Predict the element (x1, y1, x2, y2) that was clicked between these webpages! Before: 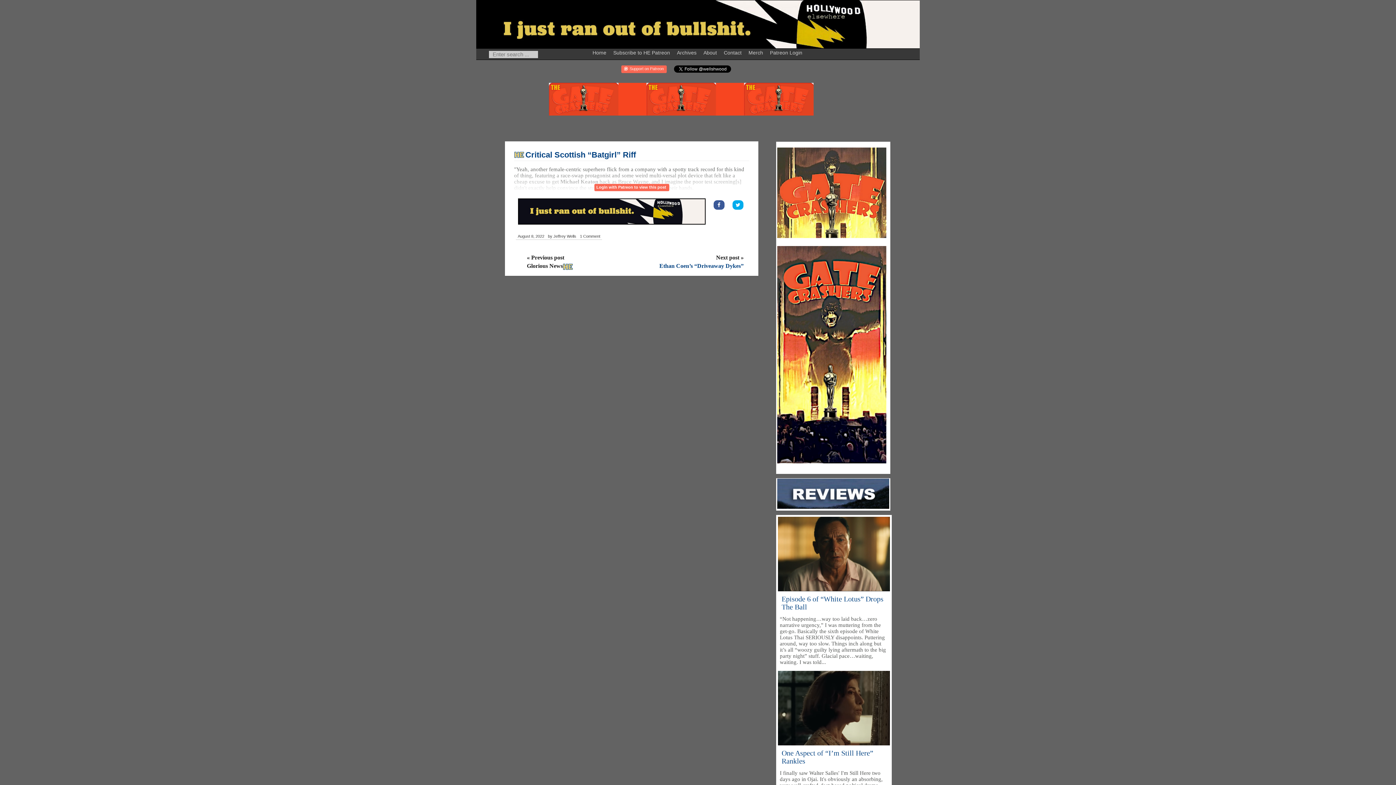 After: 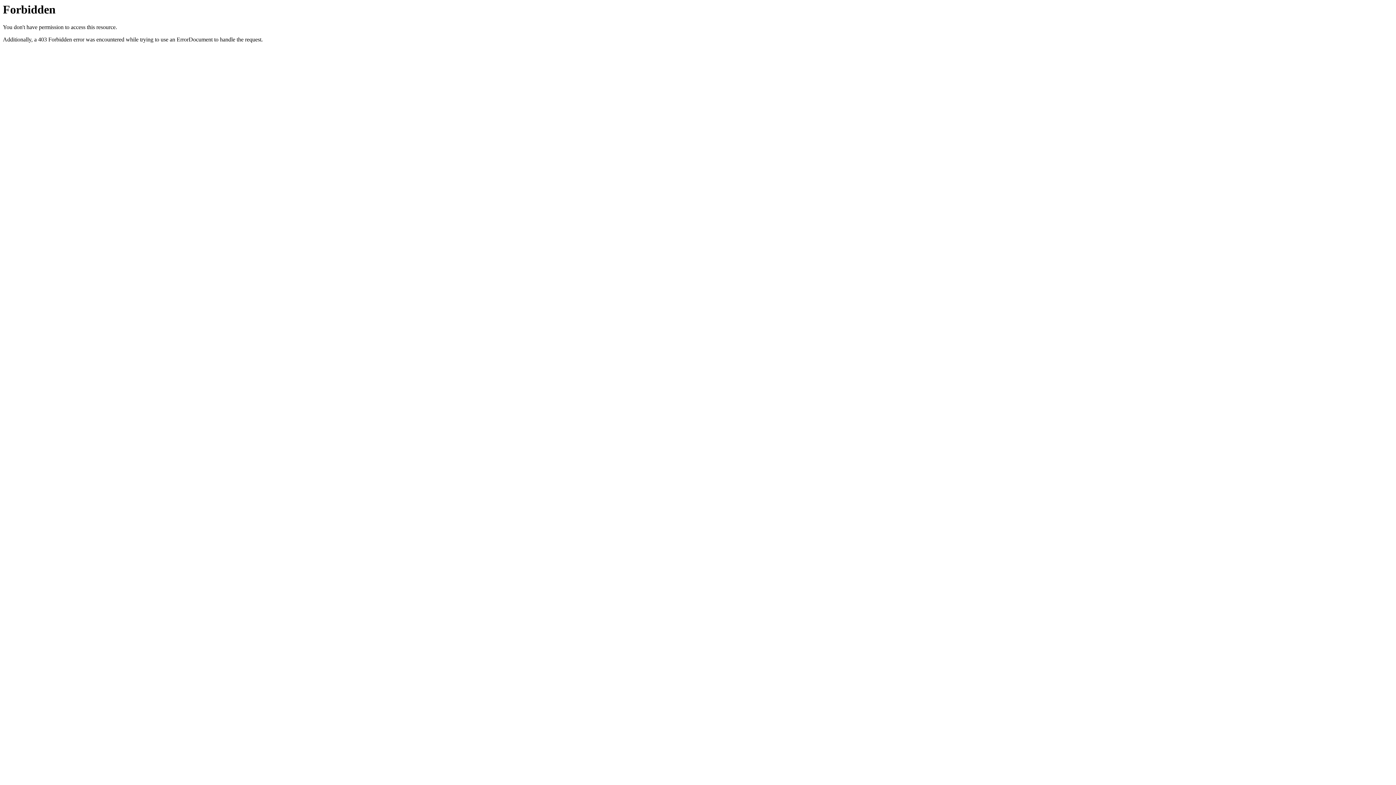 Action: label: div> bbox: (777, 233, 886, 239)